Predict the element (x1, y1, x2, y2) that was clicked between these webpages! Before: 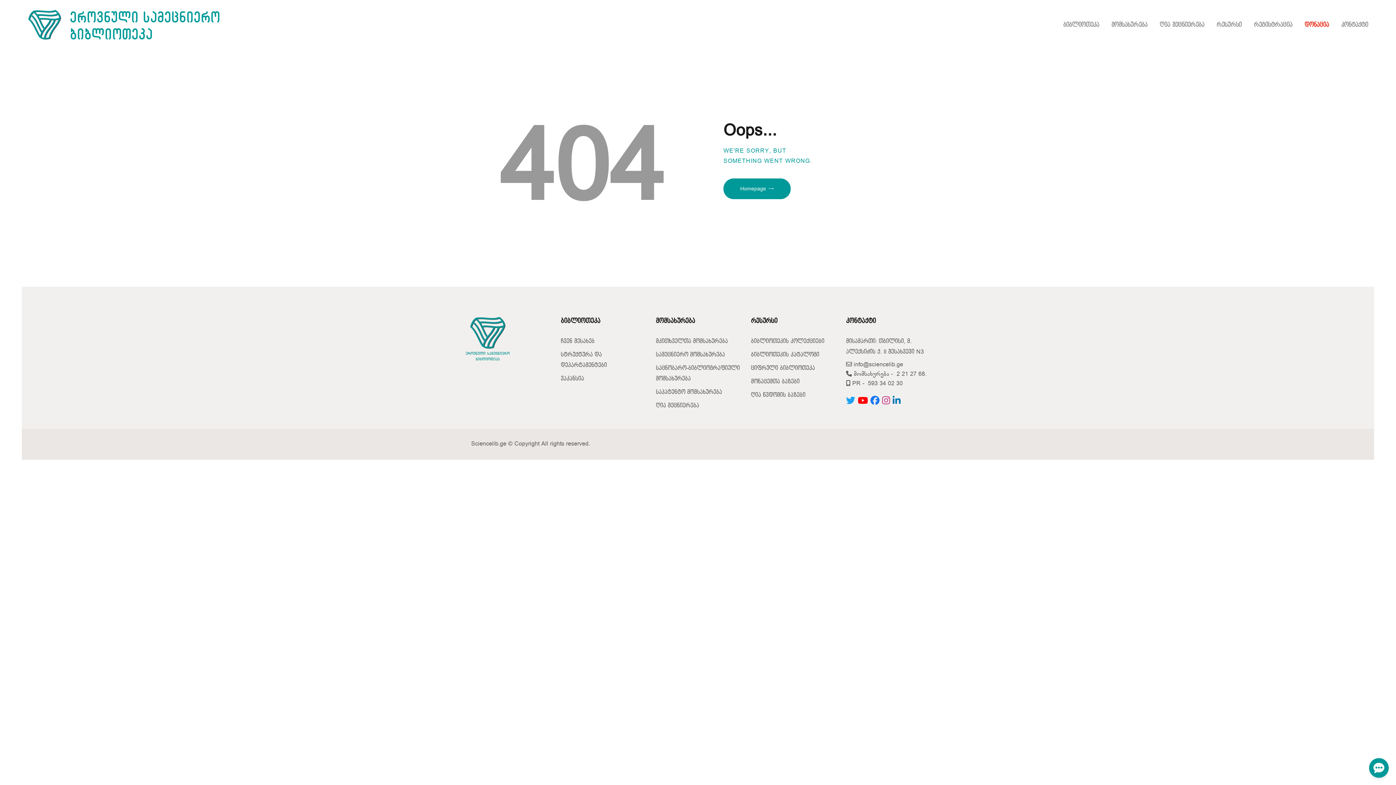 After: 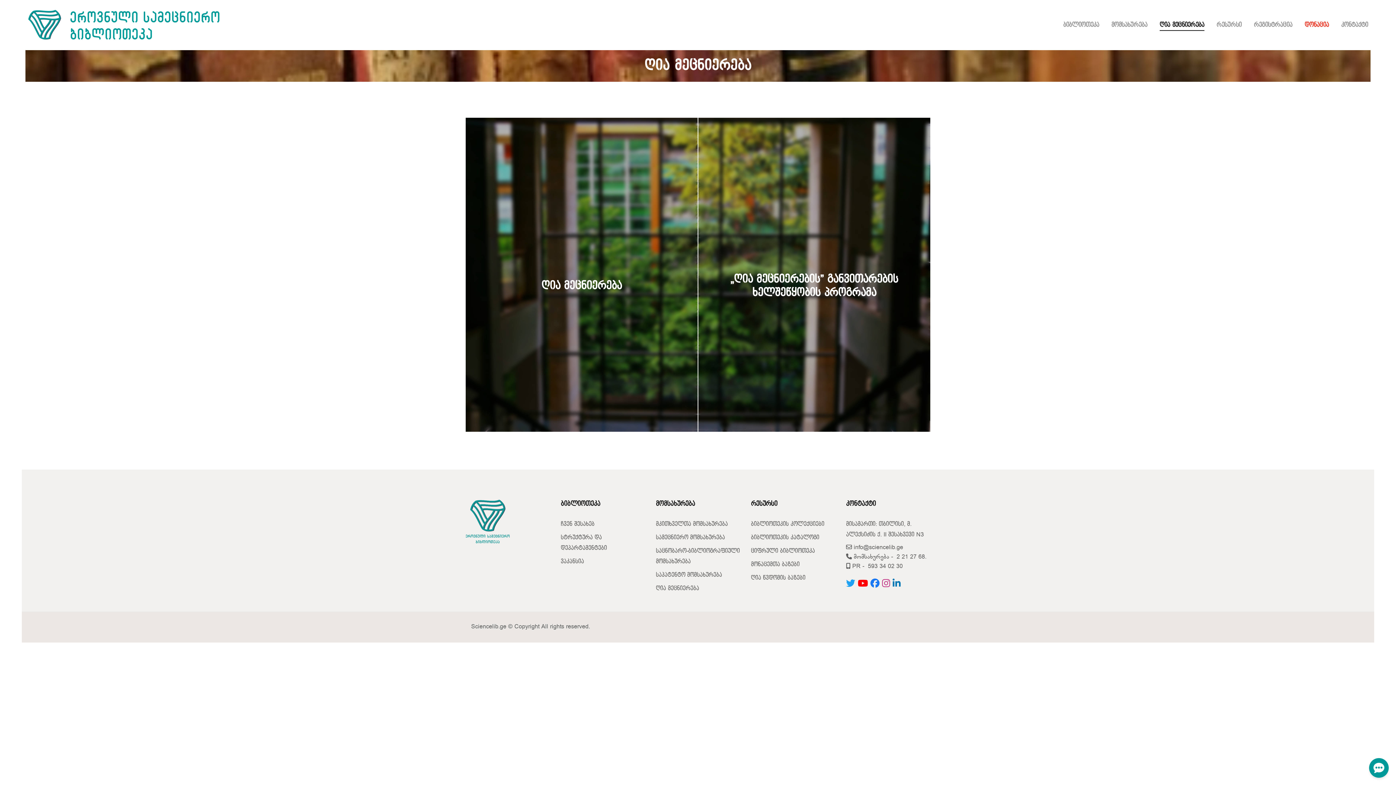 Action: label: ღია მეცნიერება bbox: (656, 402, 699, 409)